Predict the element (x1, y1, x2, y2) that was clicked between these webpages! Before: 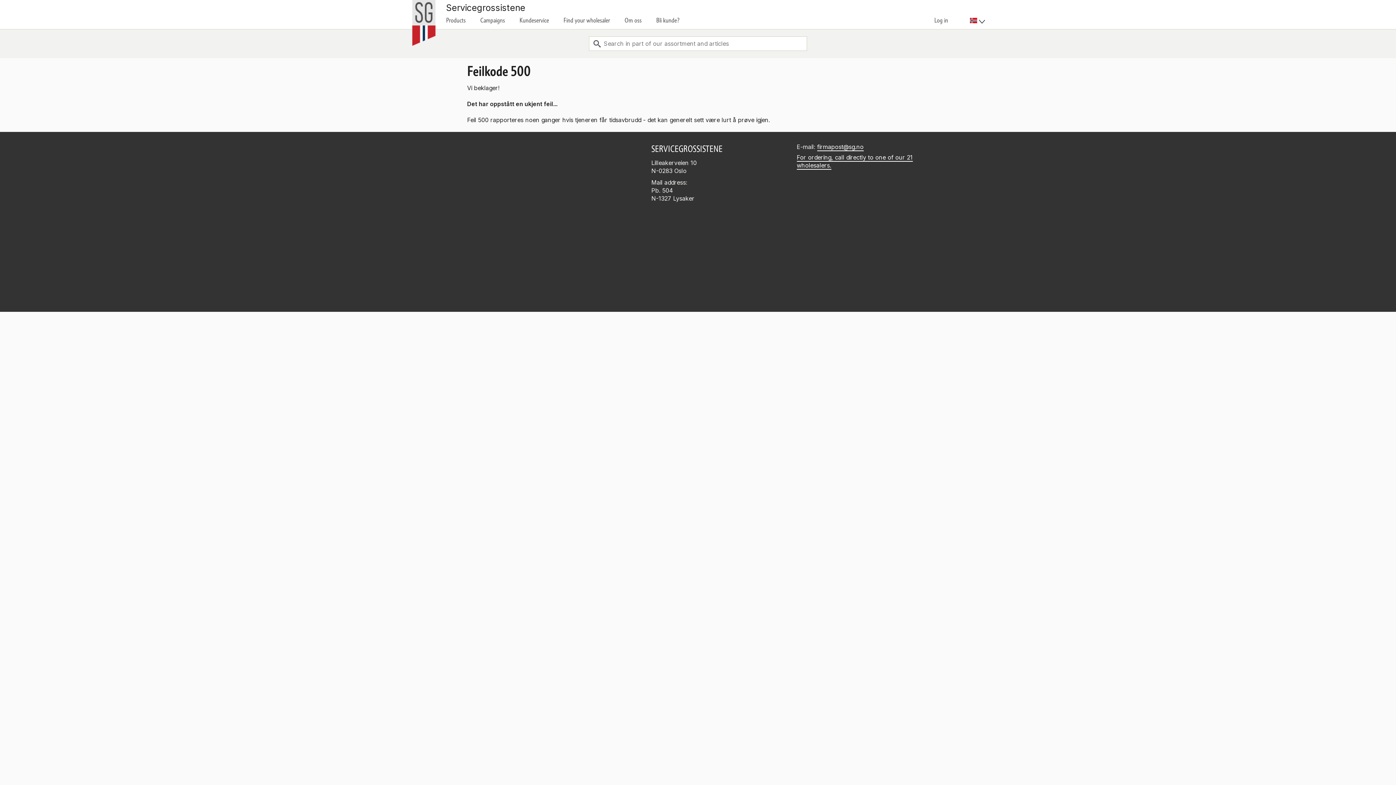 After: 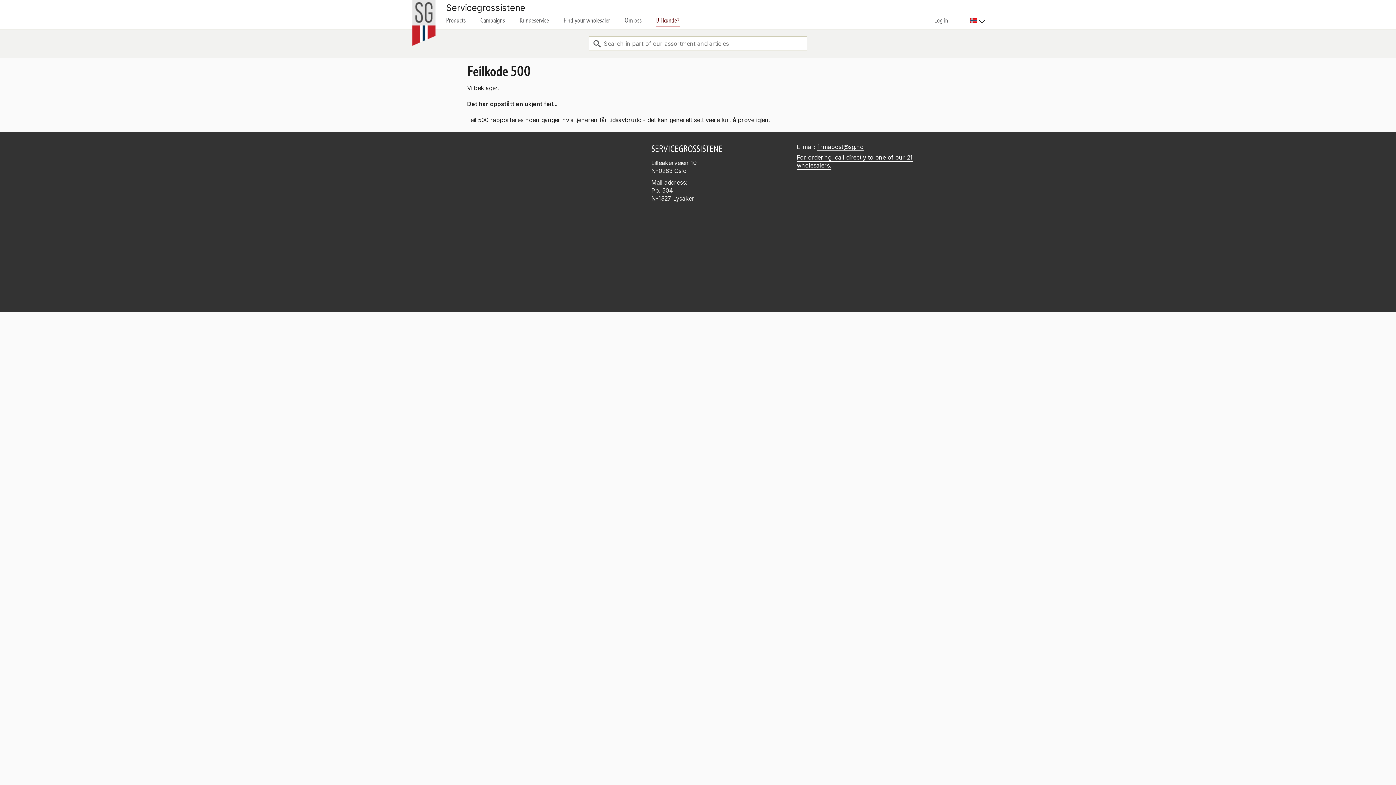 Action: label: Bli kunde? bbox: (656, 17, 680, 23)